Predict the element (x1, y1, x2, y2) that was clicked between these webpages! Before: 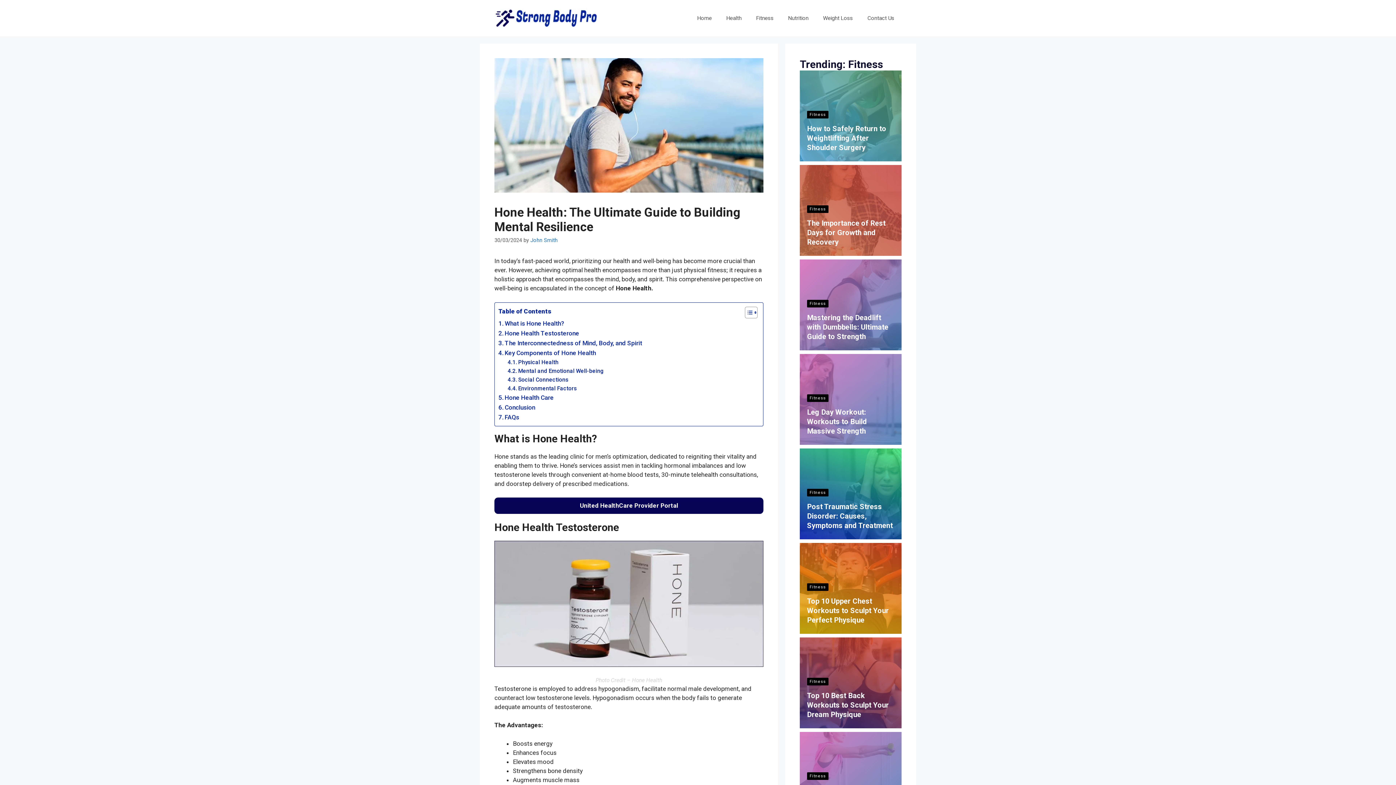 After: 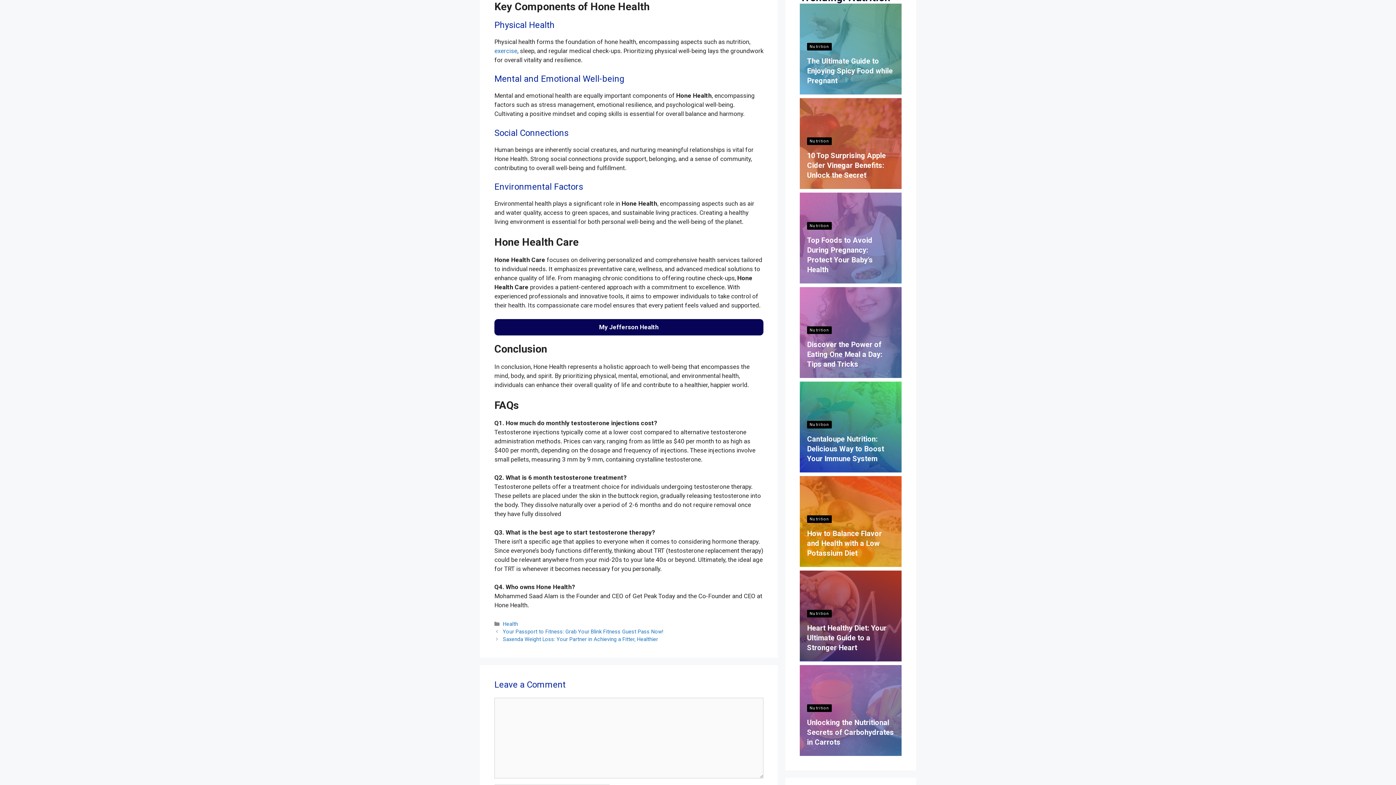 Action: label: Key Components of Hone Health bbox: (498, 348, 596, 358)